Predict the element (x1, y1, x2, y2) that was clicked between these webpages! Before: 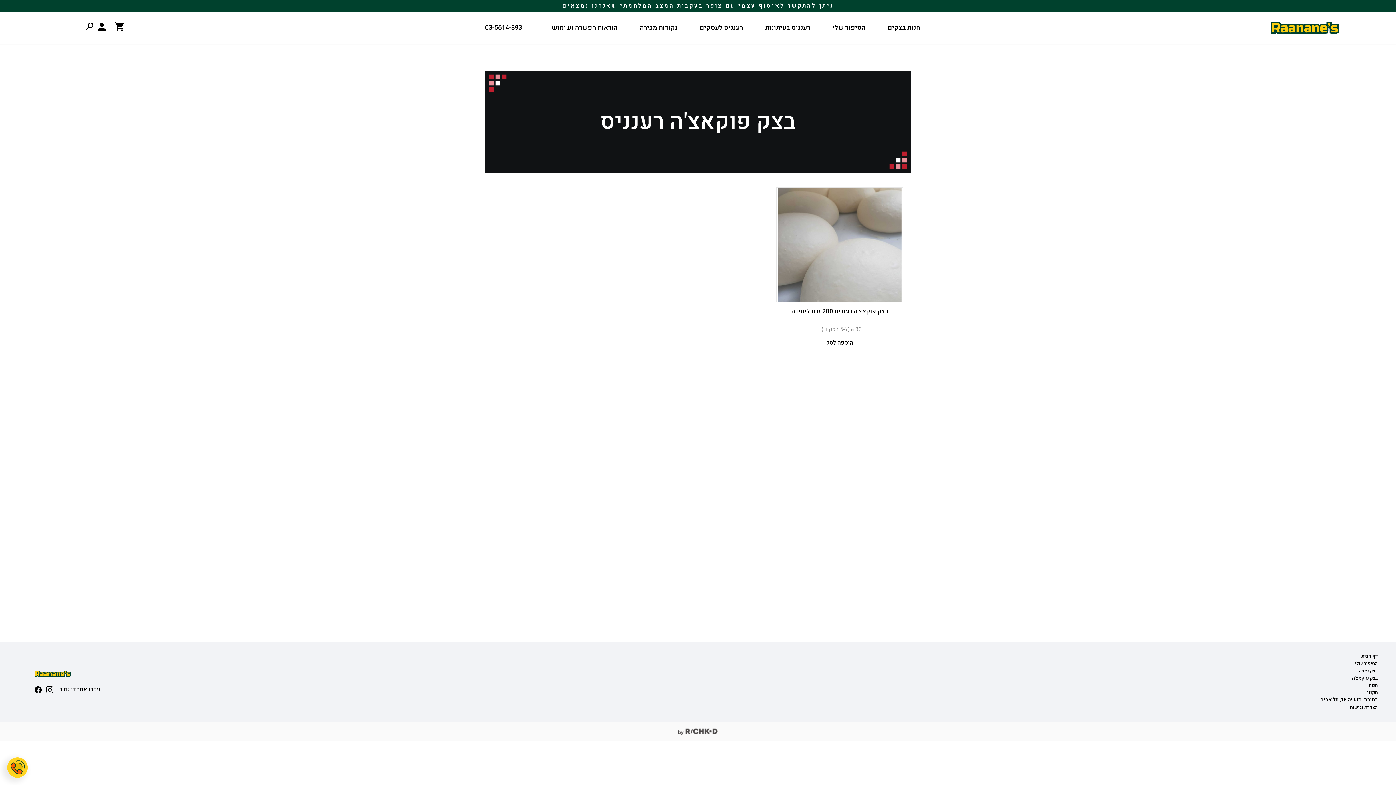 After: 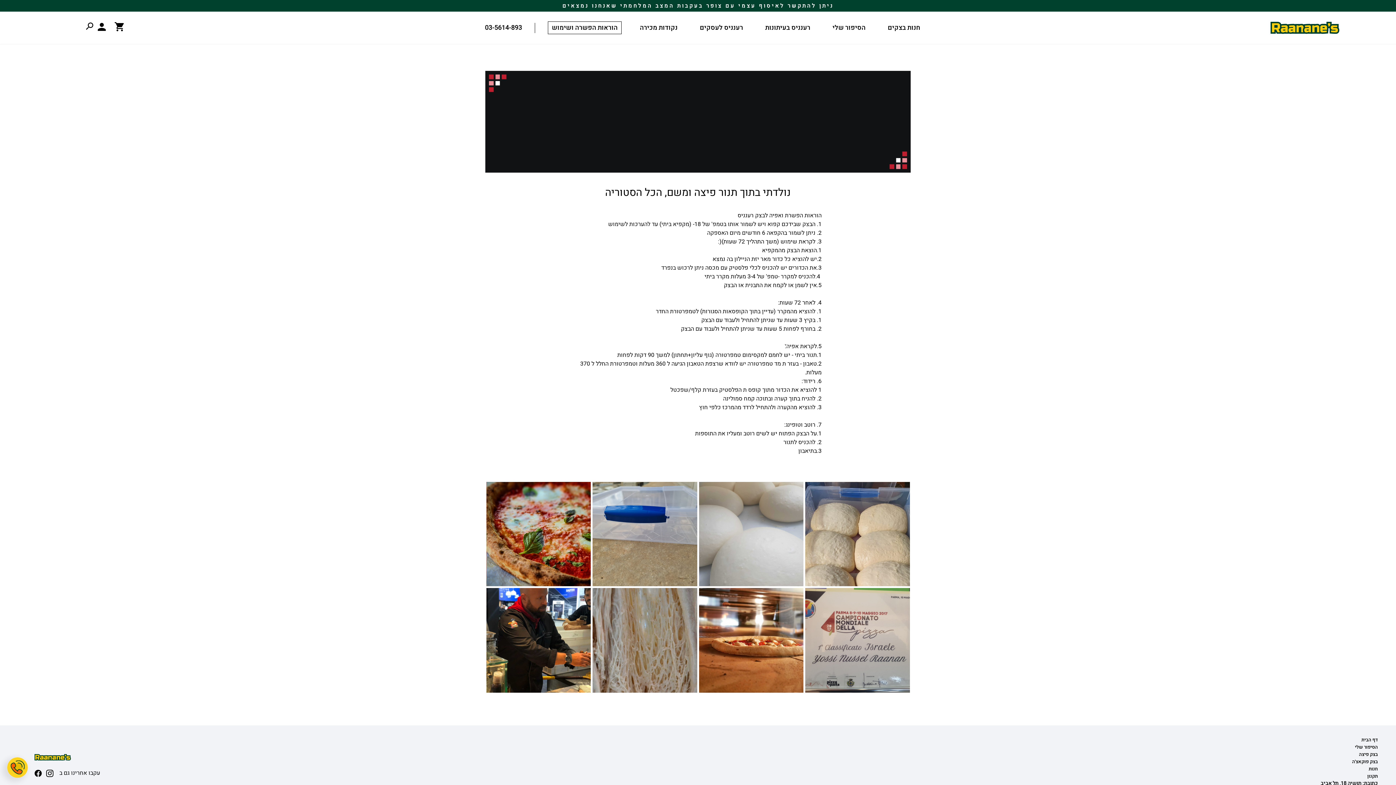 Action: bbox: (548, 21, 621, 34) label: הוראות הפשרה ושימוש